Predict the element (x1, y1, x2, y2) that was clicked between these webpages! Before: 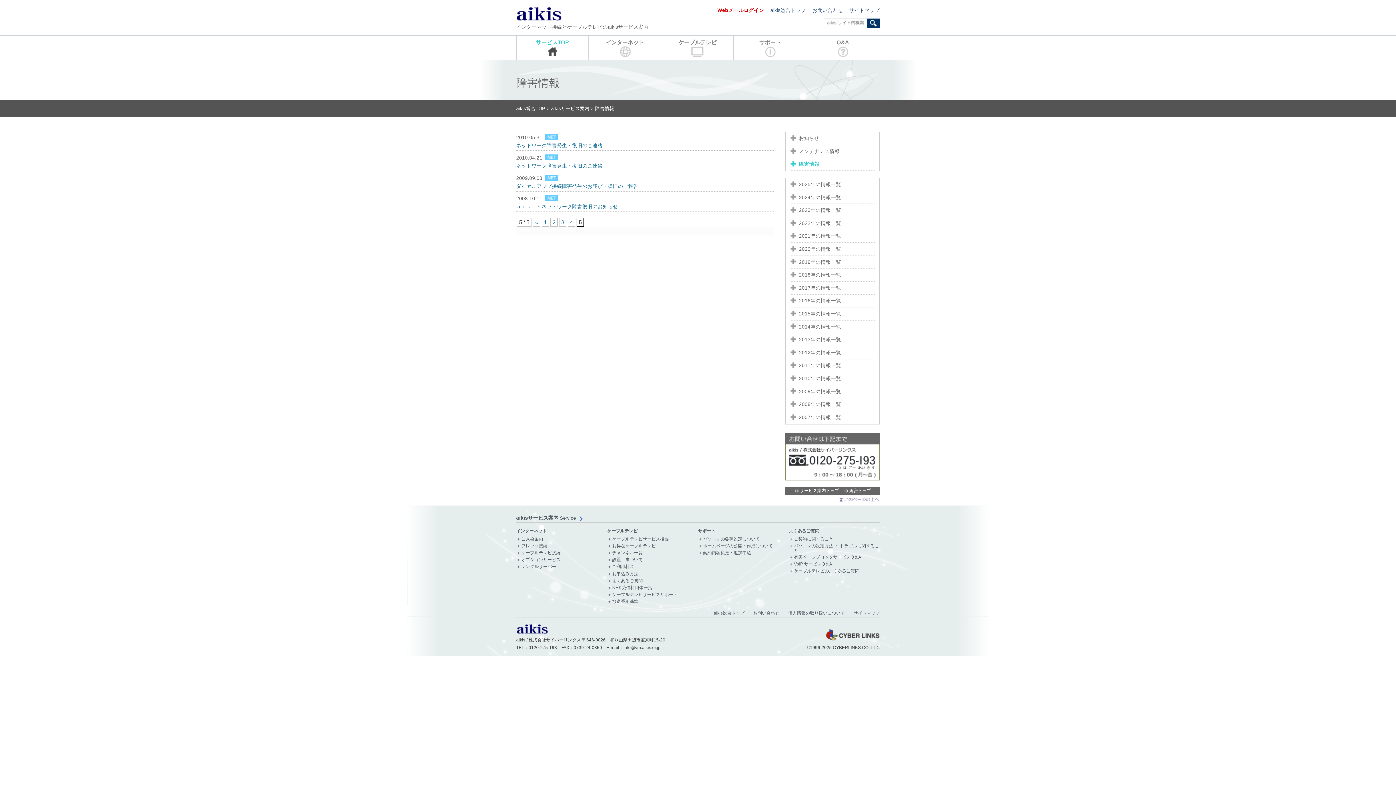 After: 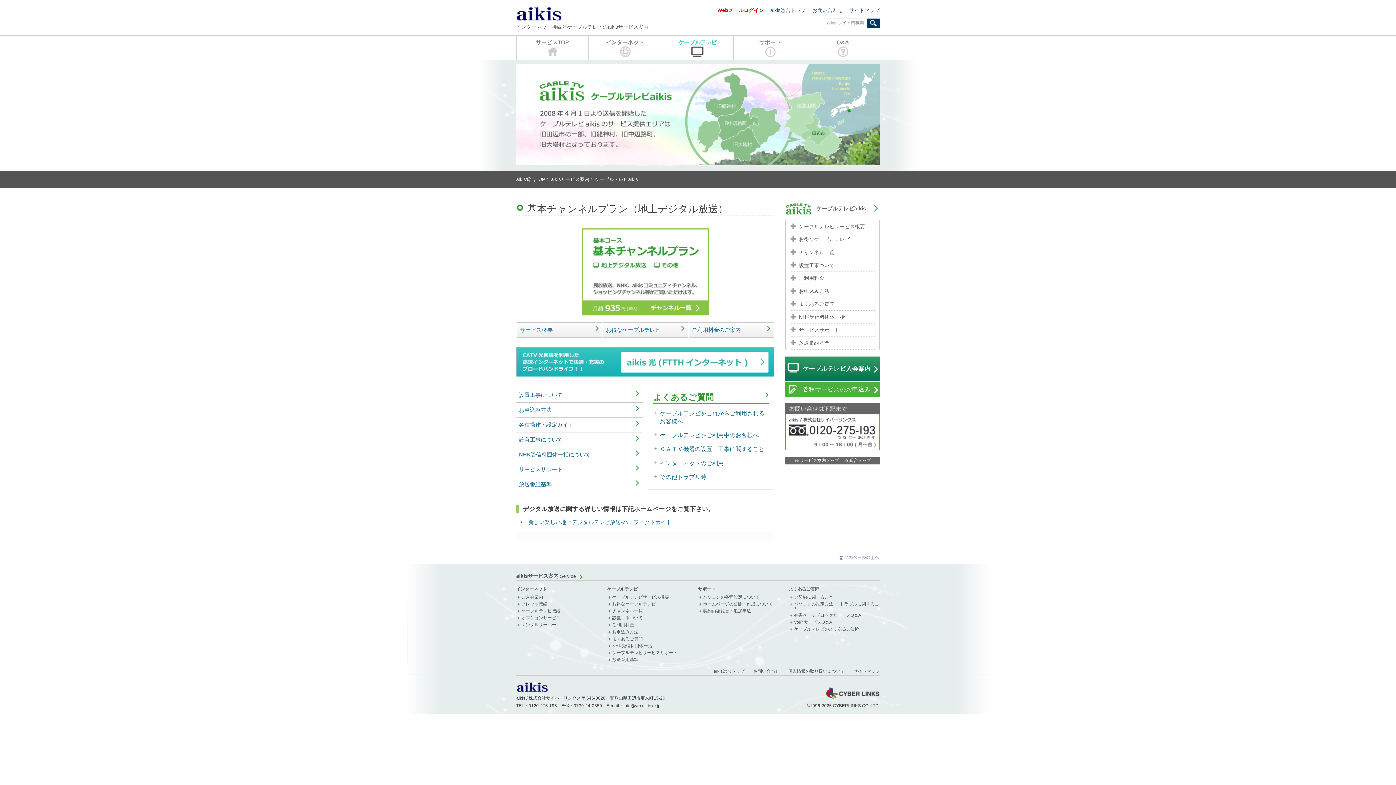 Action: label: ケーブルテレビ bbox: (607, 529, 698, 535)